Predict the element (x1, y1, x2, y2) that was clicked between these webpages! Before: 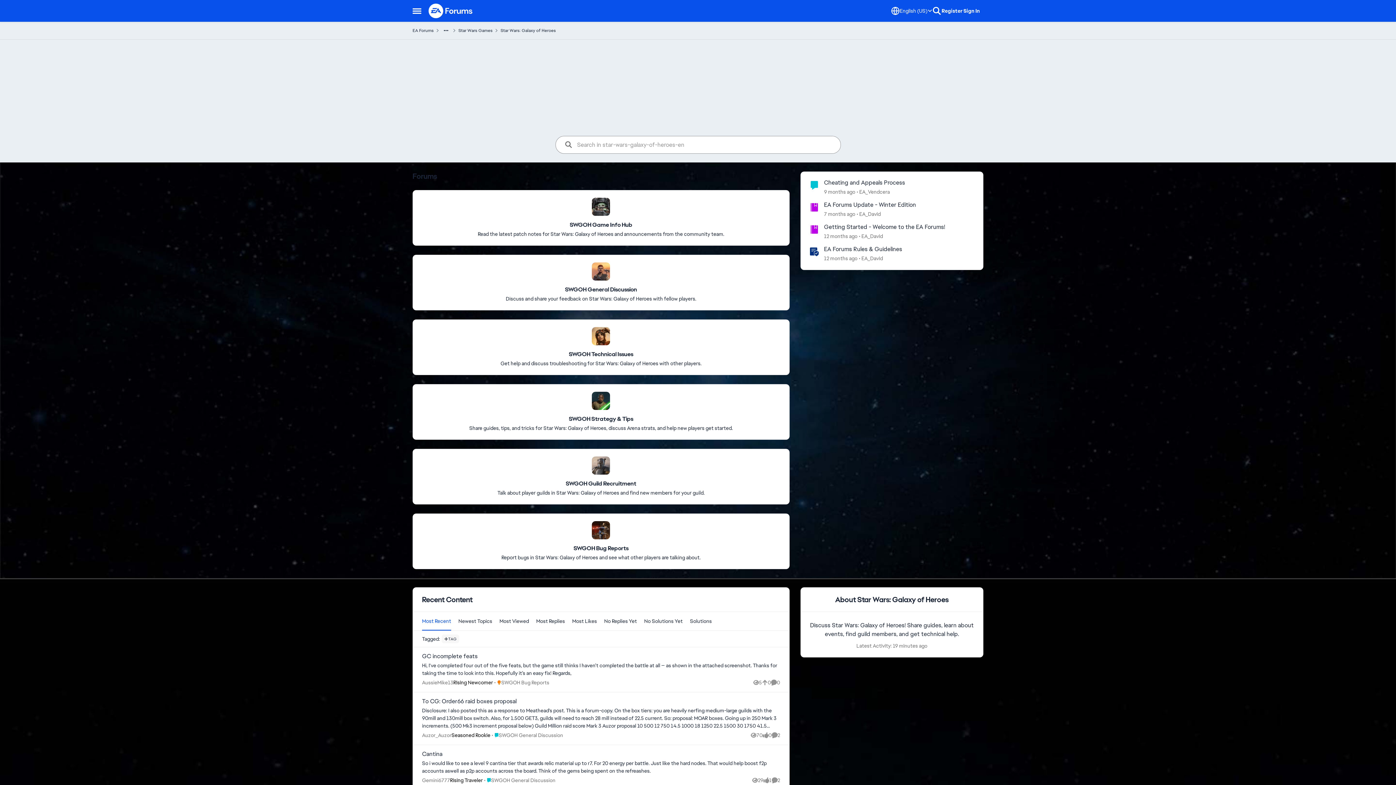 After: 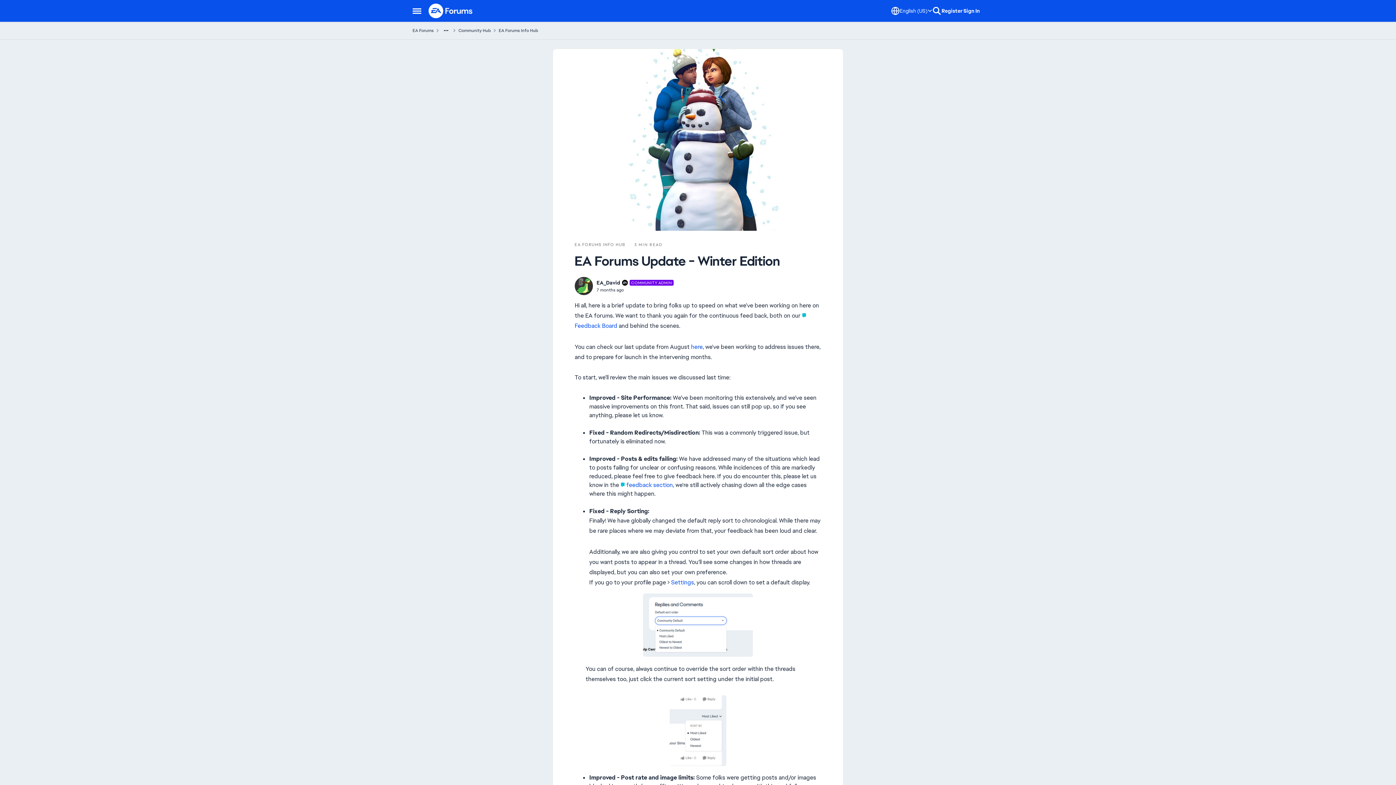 Action: label: 7 months ago bbox: (824, 210, 855, 218)